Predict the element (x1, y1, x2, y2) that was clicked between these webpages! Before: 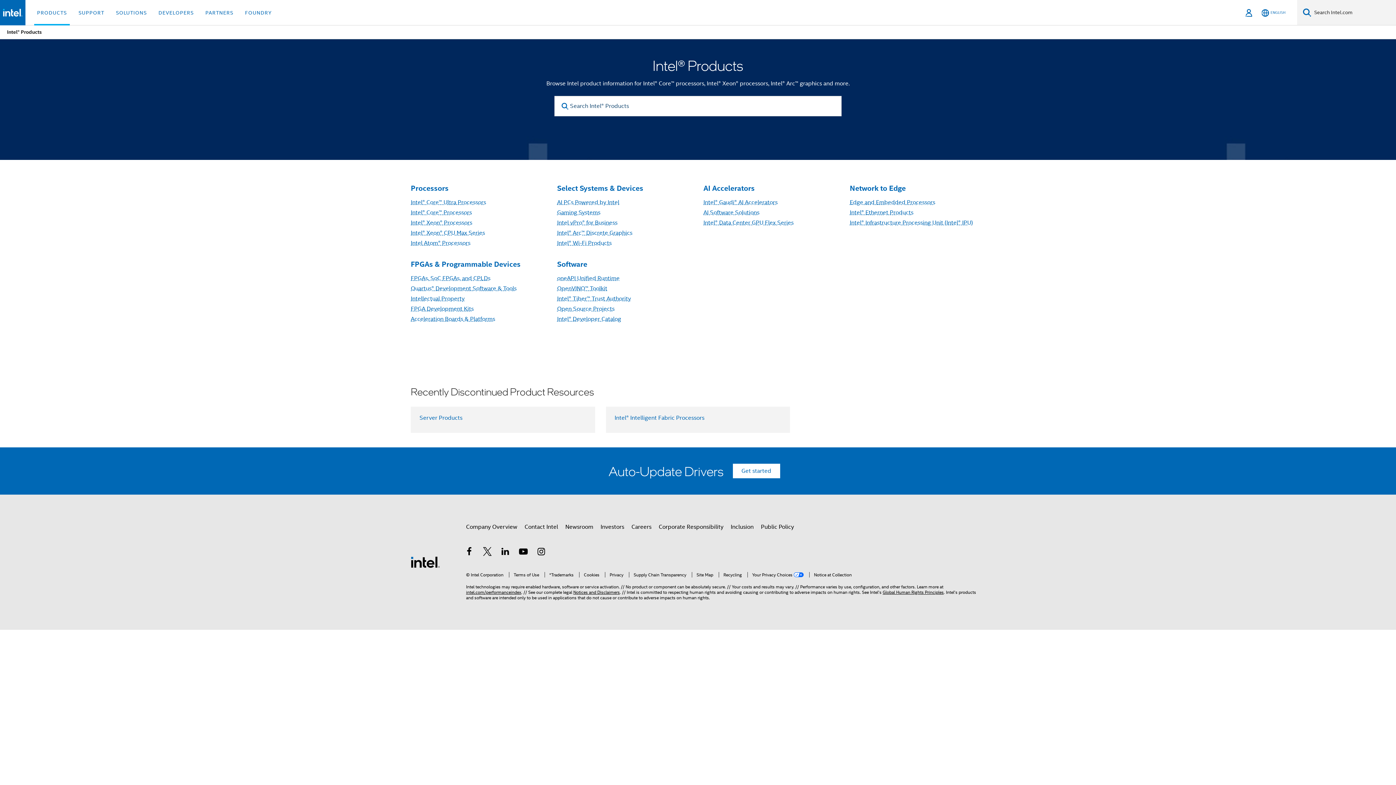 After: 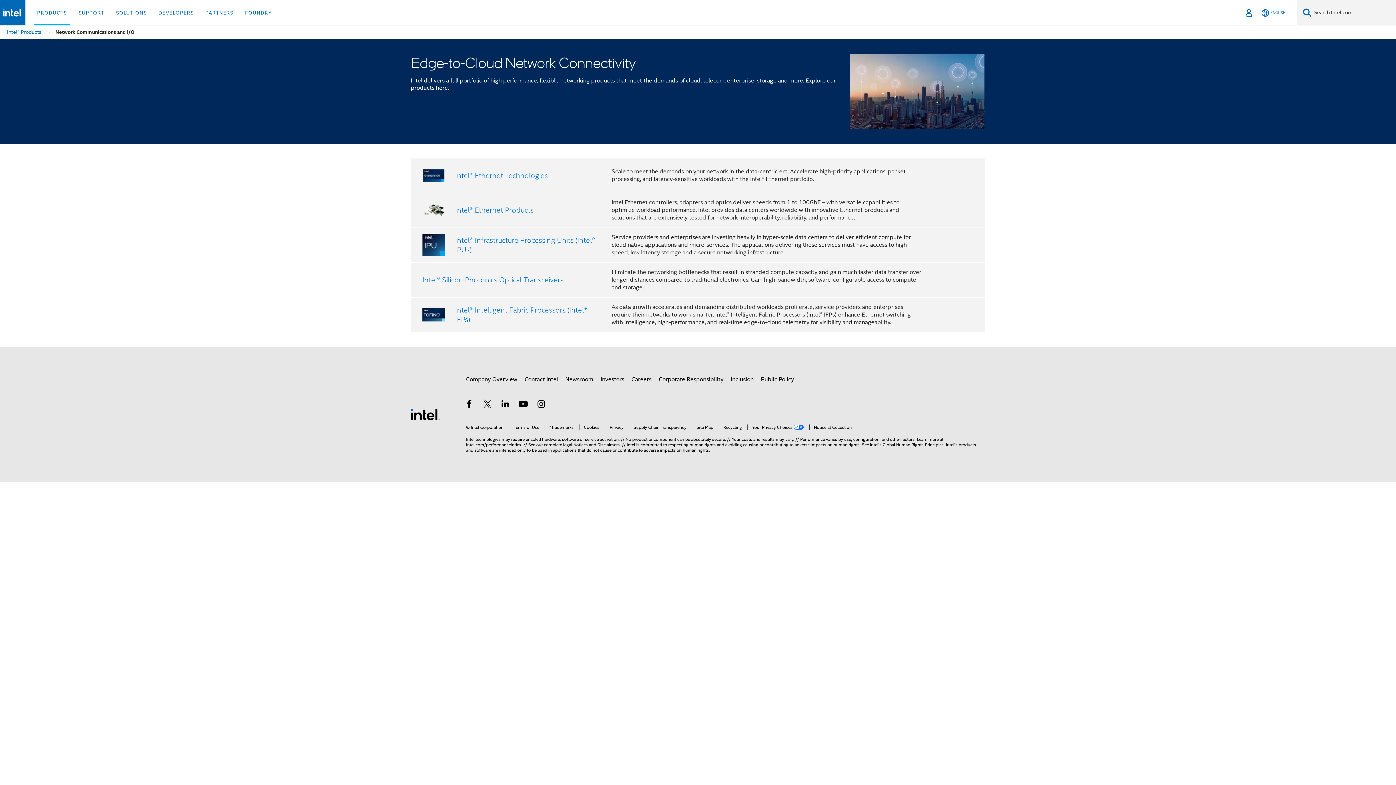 Action: label: Network to Edge bbox: (850, 184, 906, 192)